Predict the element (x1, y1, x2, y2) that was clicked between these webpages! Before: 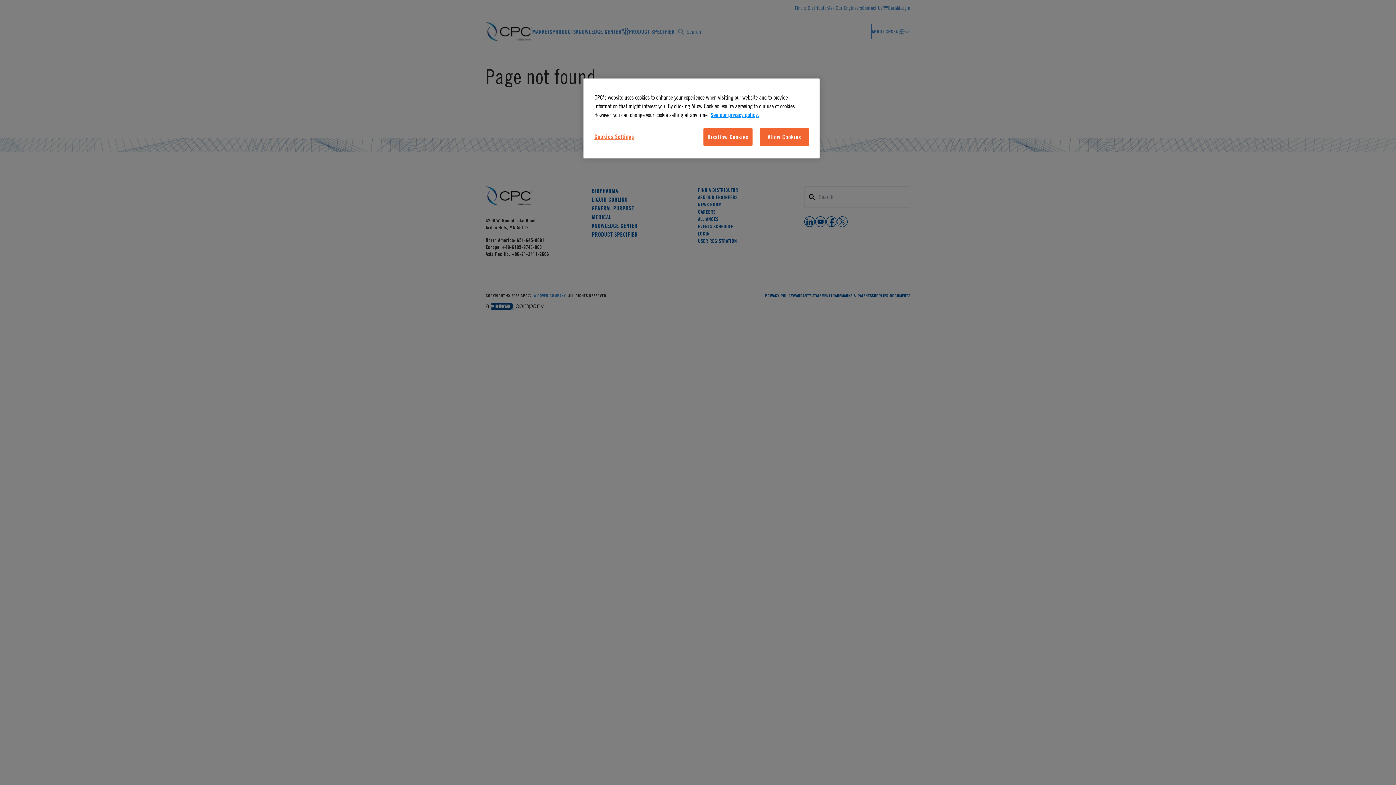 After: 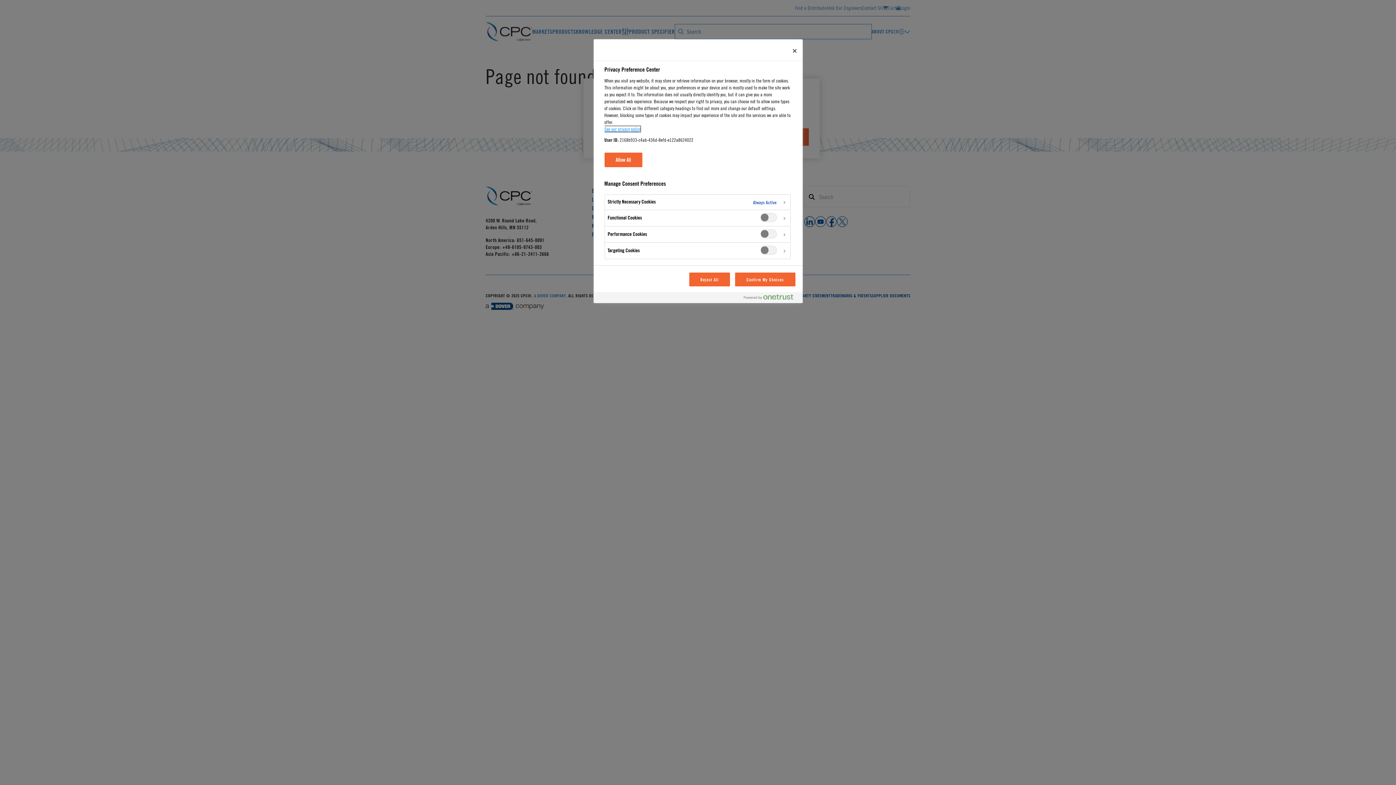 Action: bbox: (594, 128, 643, 145) label: Cookies Settings